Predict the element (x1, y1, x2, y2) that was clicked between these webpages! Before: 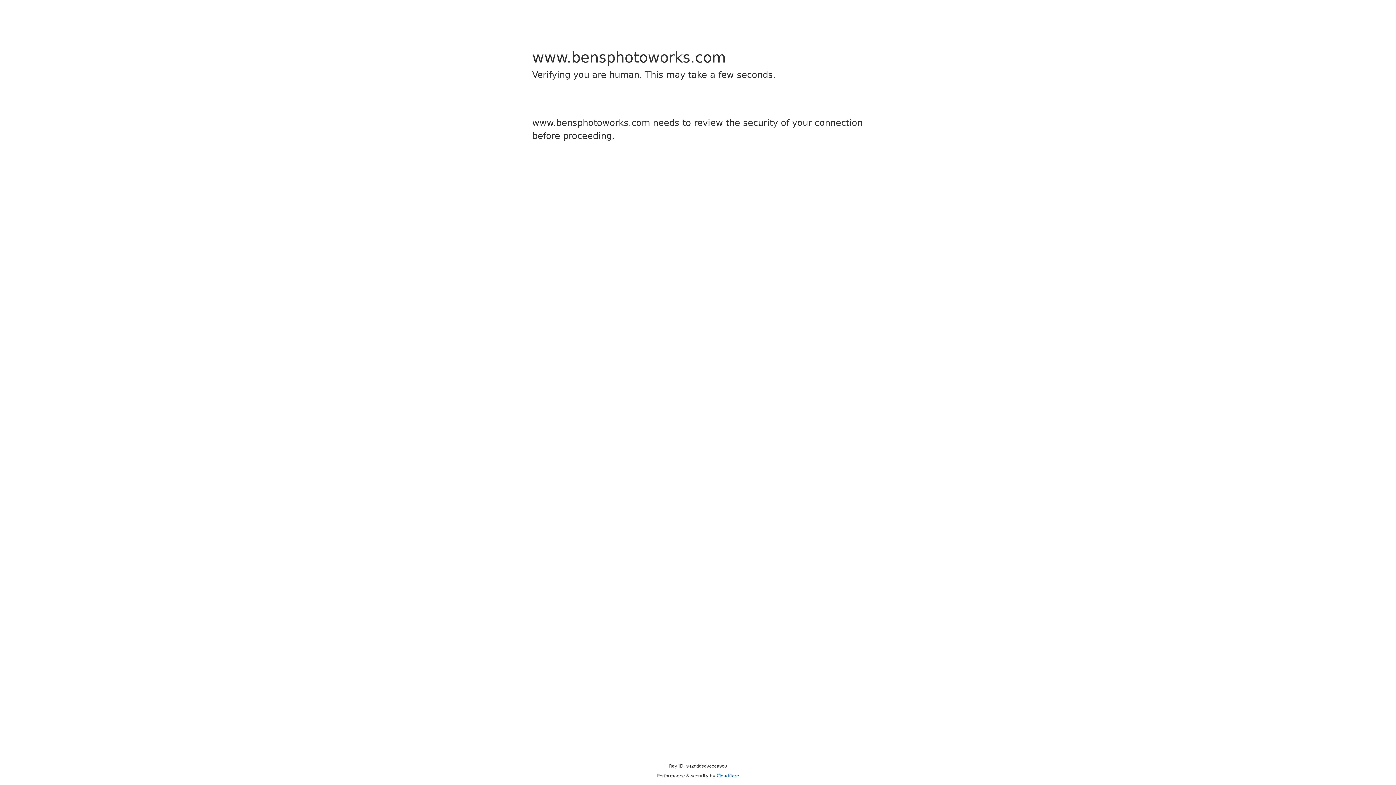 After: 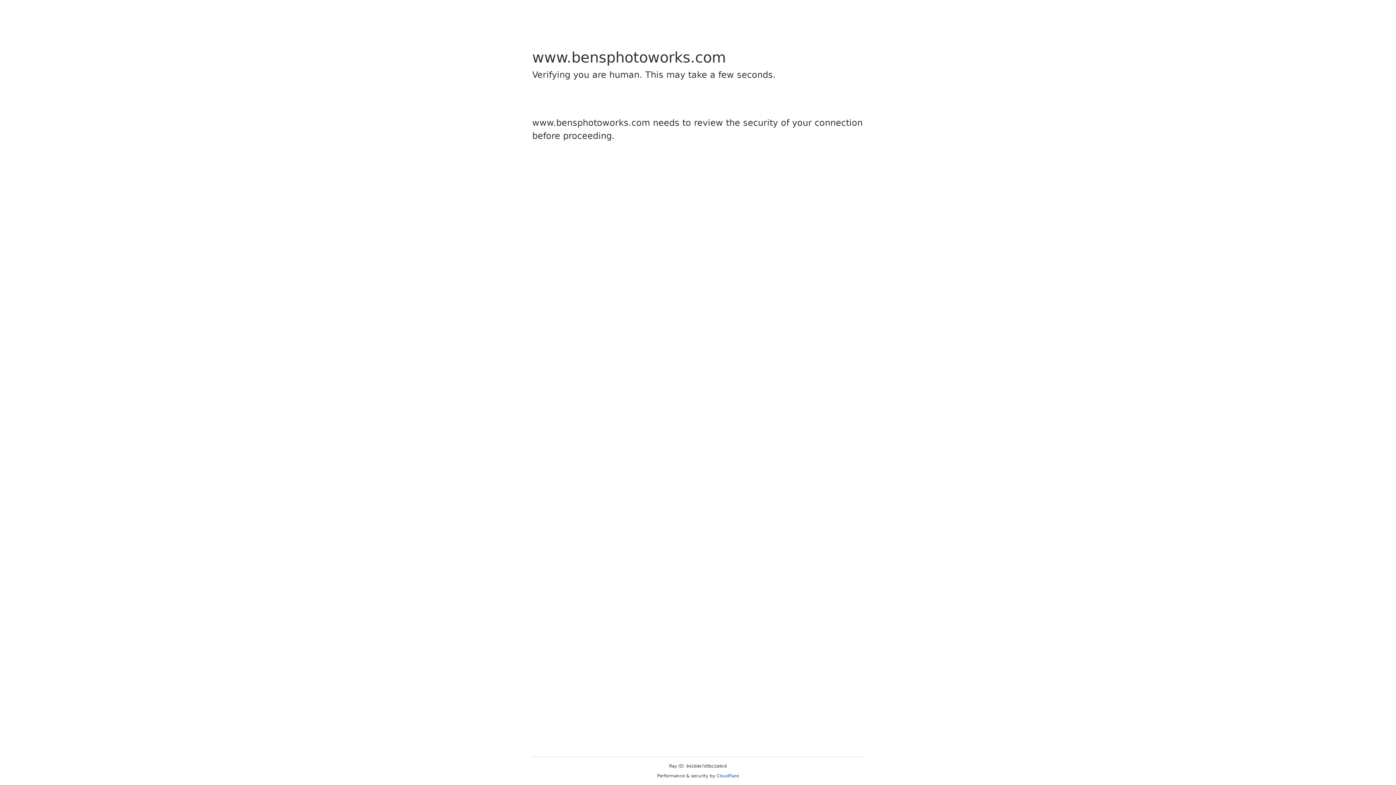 Action: bbox: (716, 773, 739, 778) label: Cloudflare